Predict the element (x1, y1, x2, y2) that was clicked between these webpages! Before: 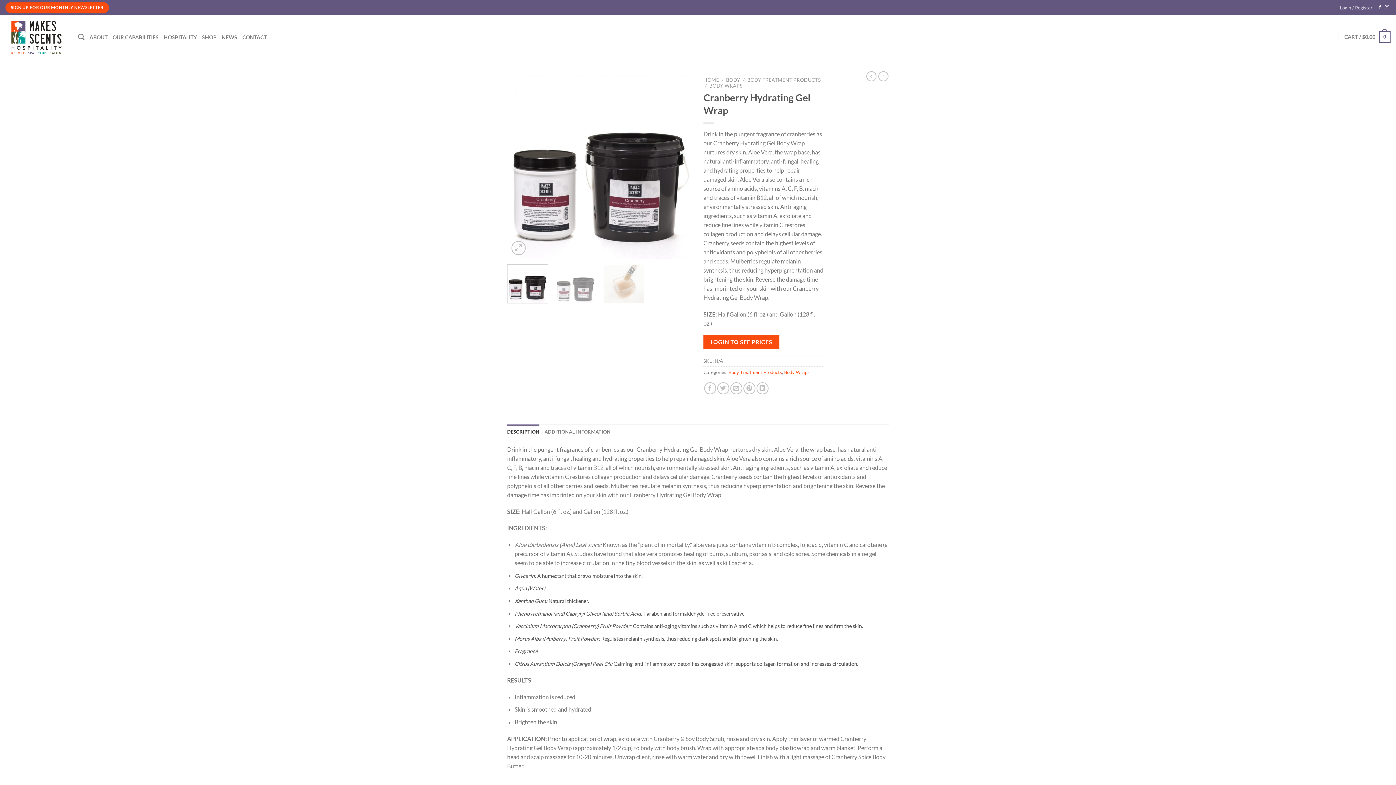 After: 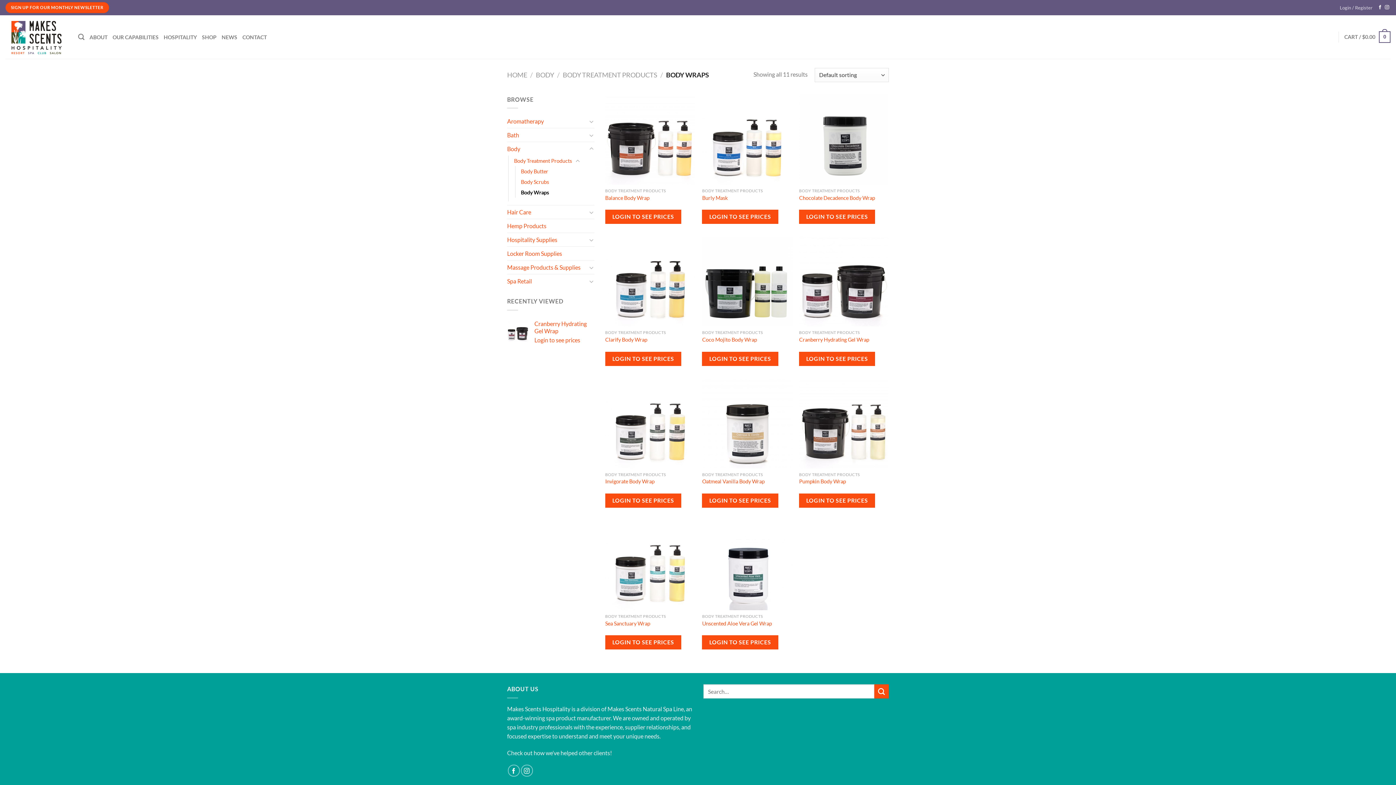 Action: label: BODY WRAPS bbox: (709, 82, 742, 88)